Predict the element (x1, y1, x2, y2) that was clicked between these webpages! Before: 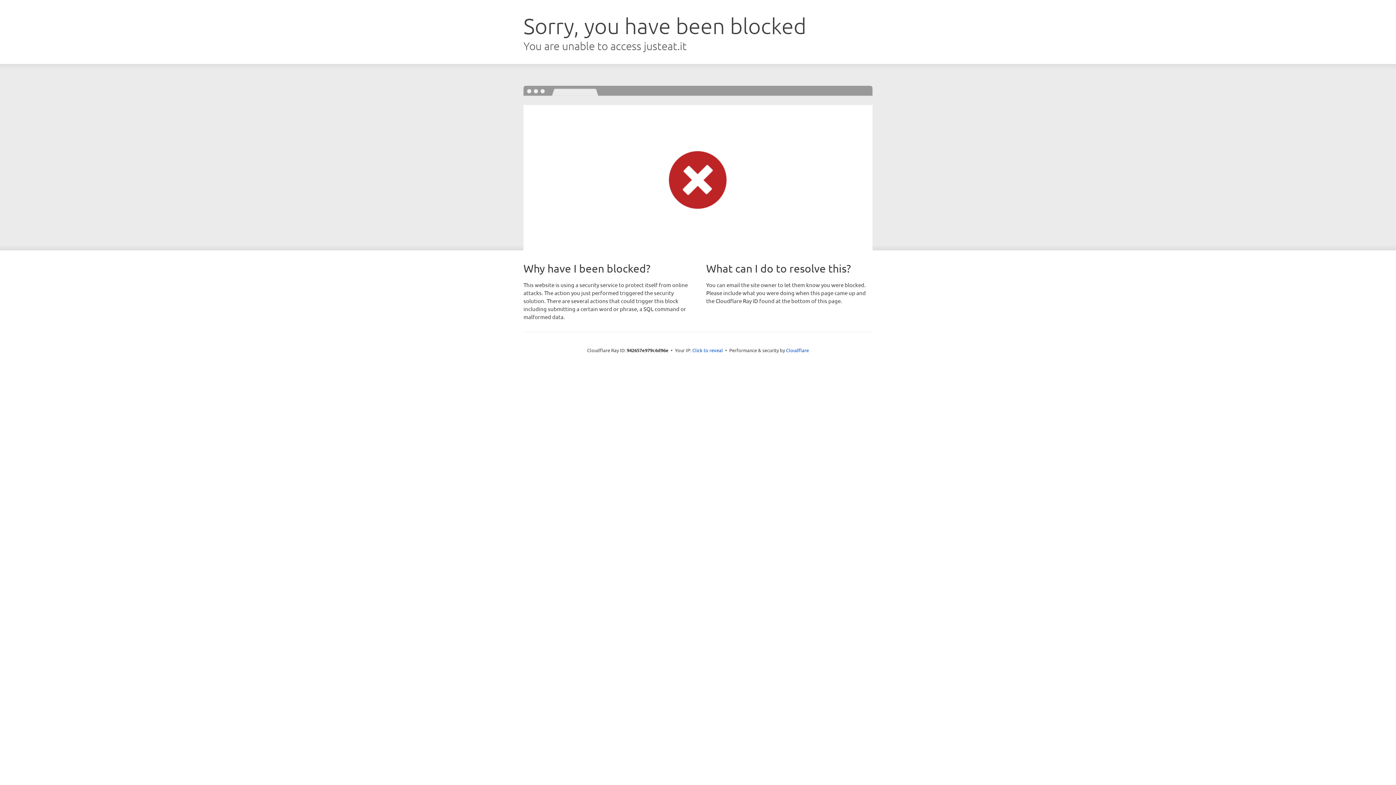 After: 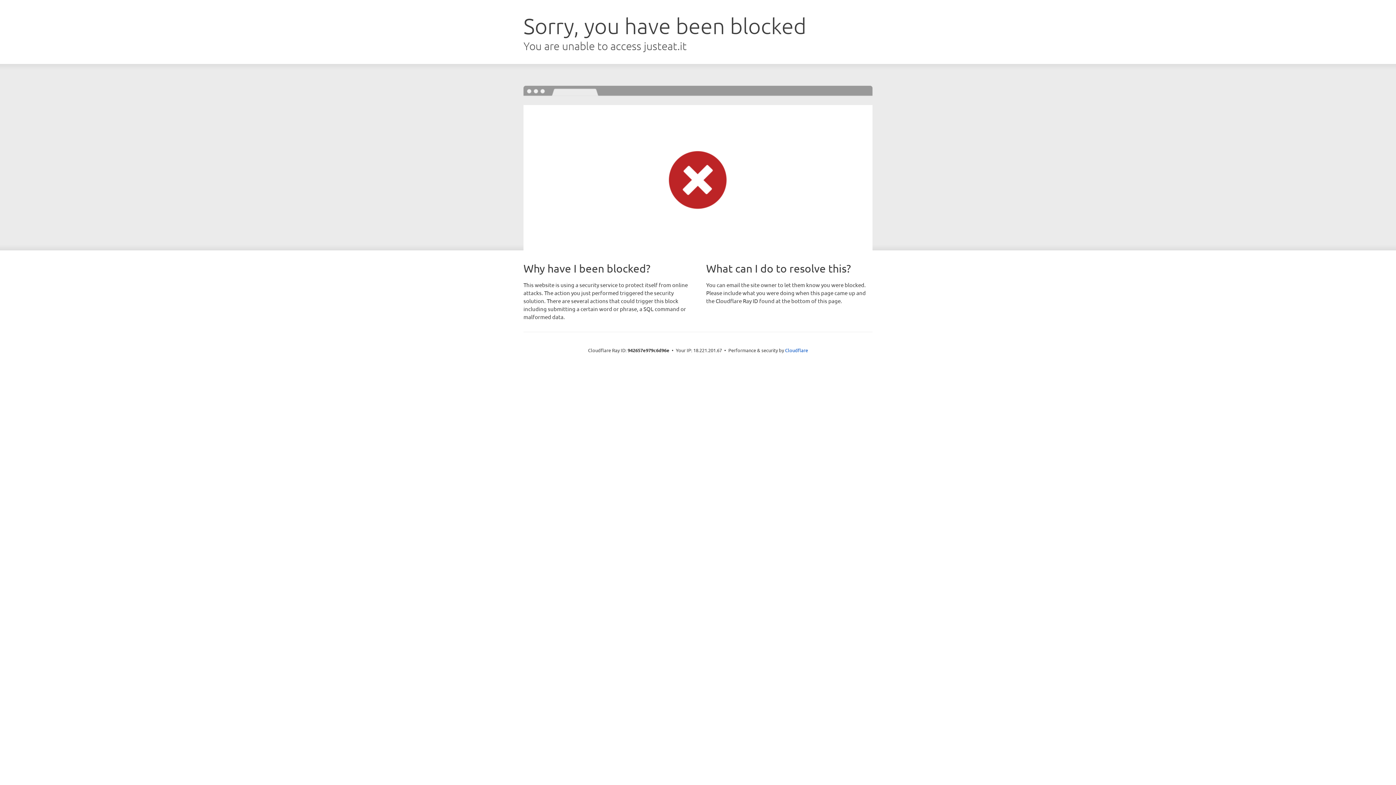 Action: label: Click to reveal bbox: (692, 346, 723, 353)